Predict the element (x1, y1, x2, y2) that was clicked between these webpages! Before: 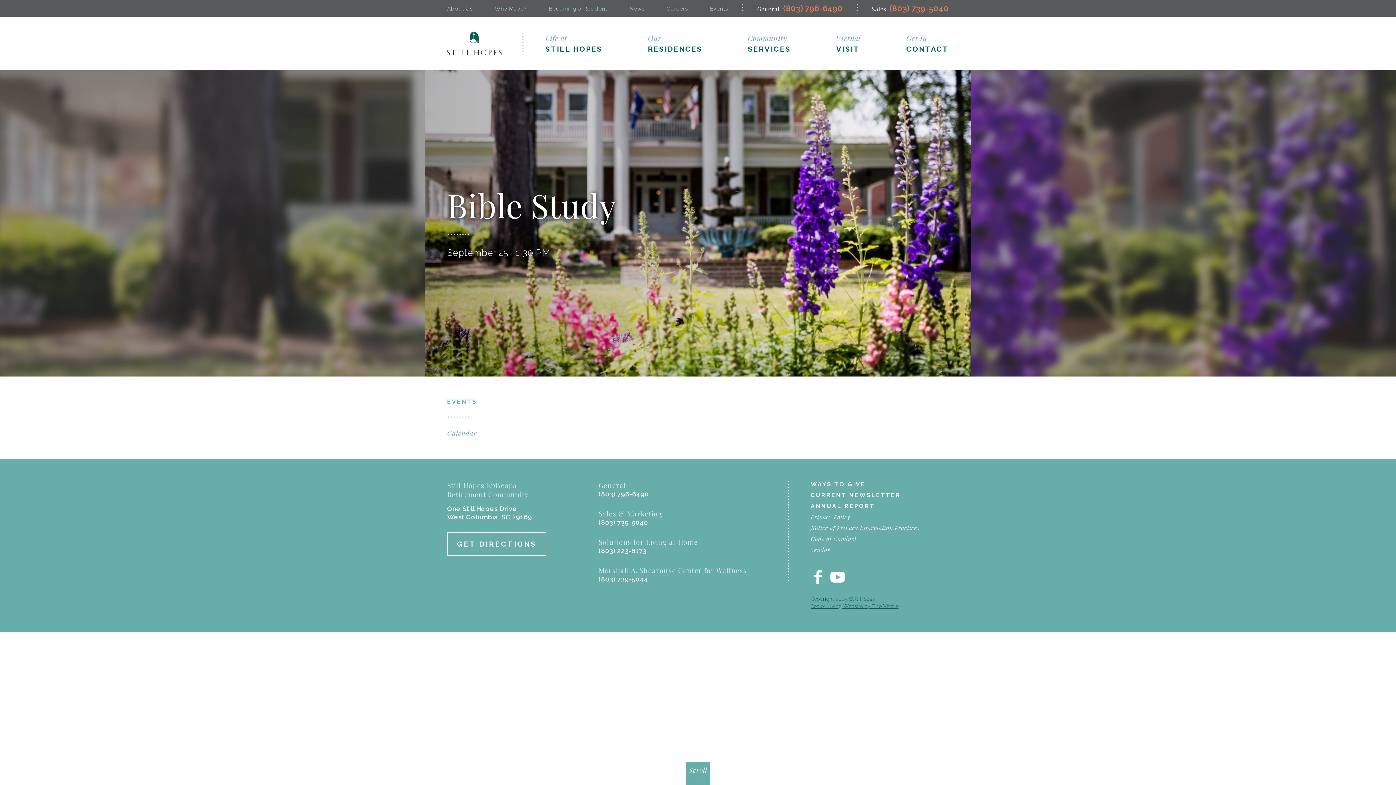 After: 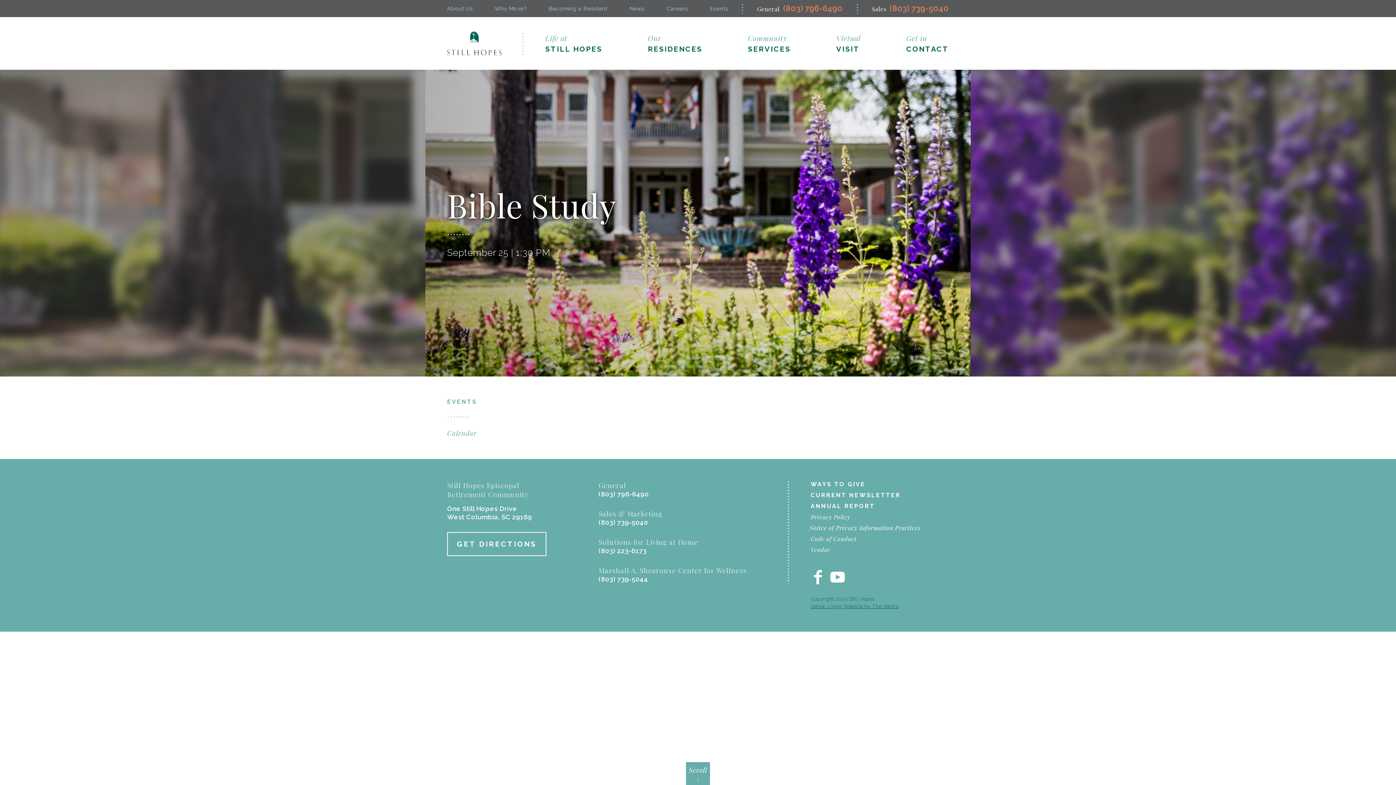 Action: bbox: (810, 524, 949, 532) label: Notice of Privacy Information Practices